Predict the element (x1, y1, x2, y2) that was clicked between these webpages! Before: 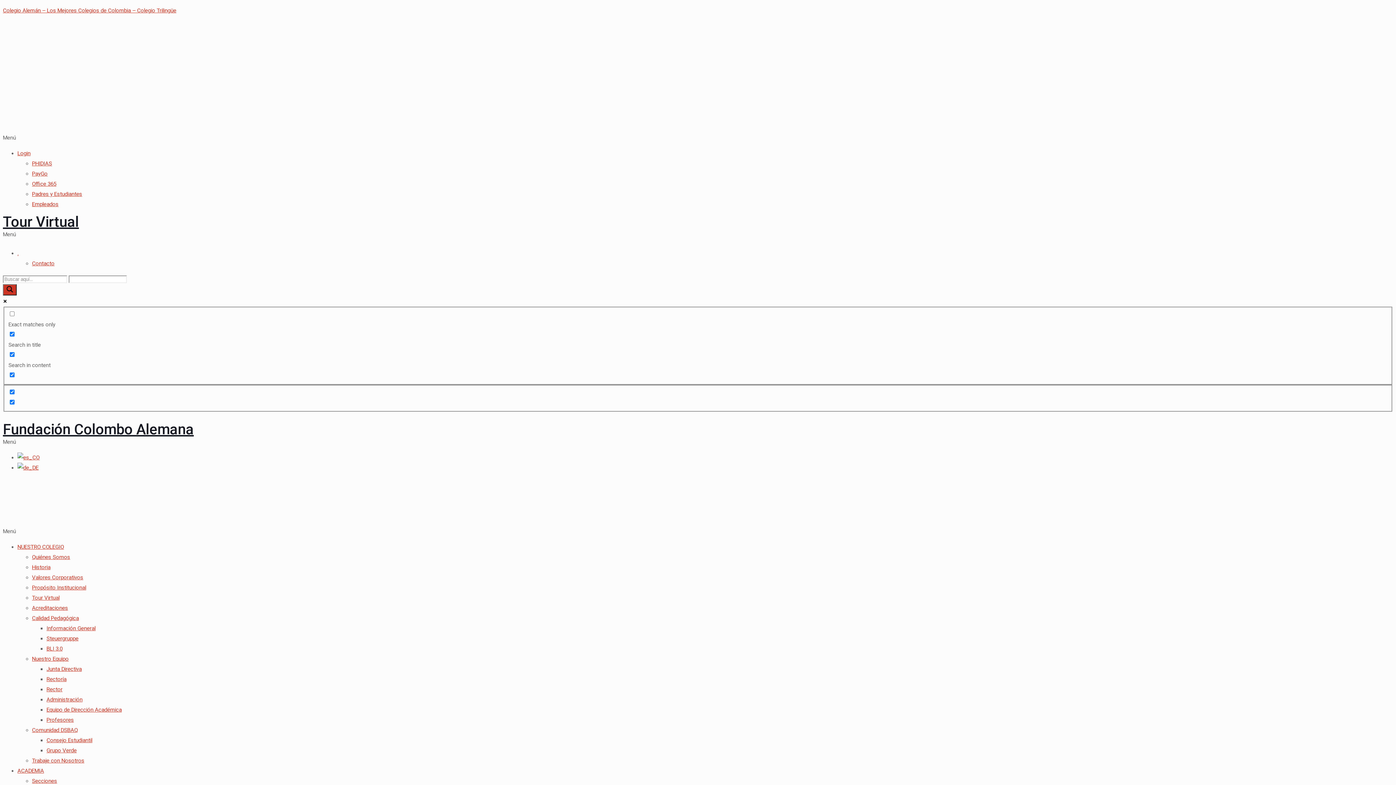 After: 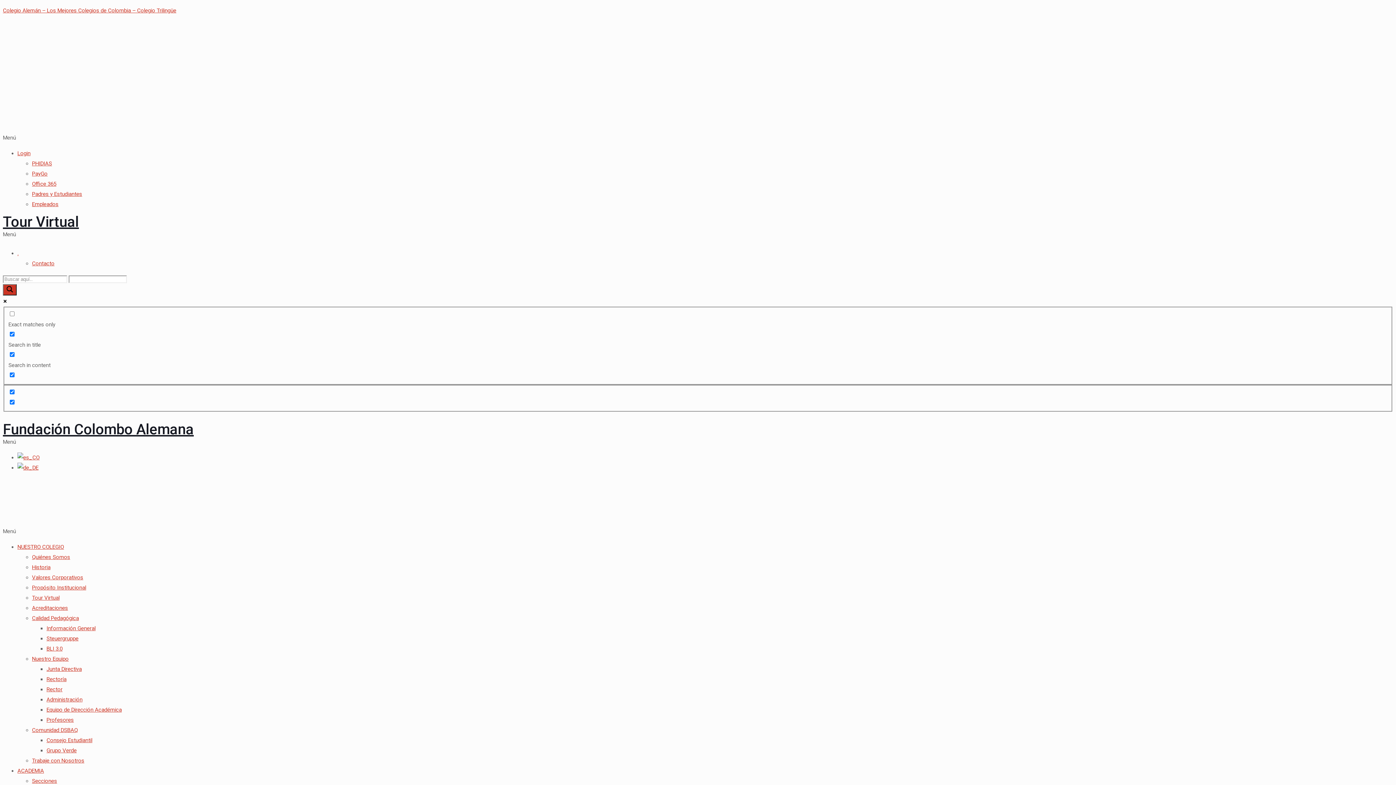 Action: bbox: (692, 412, 703, 422)